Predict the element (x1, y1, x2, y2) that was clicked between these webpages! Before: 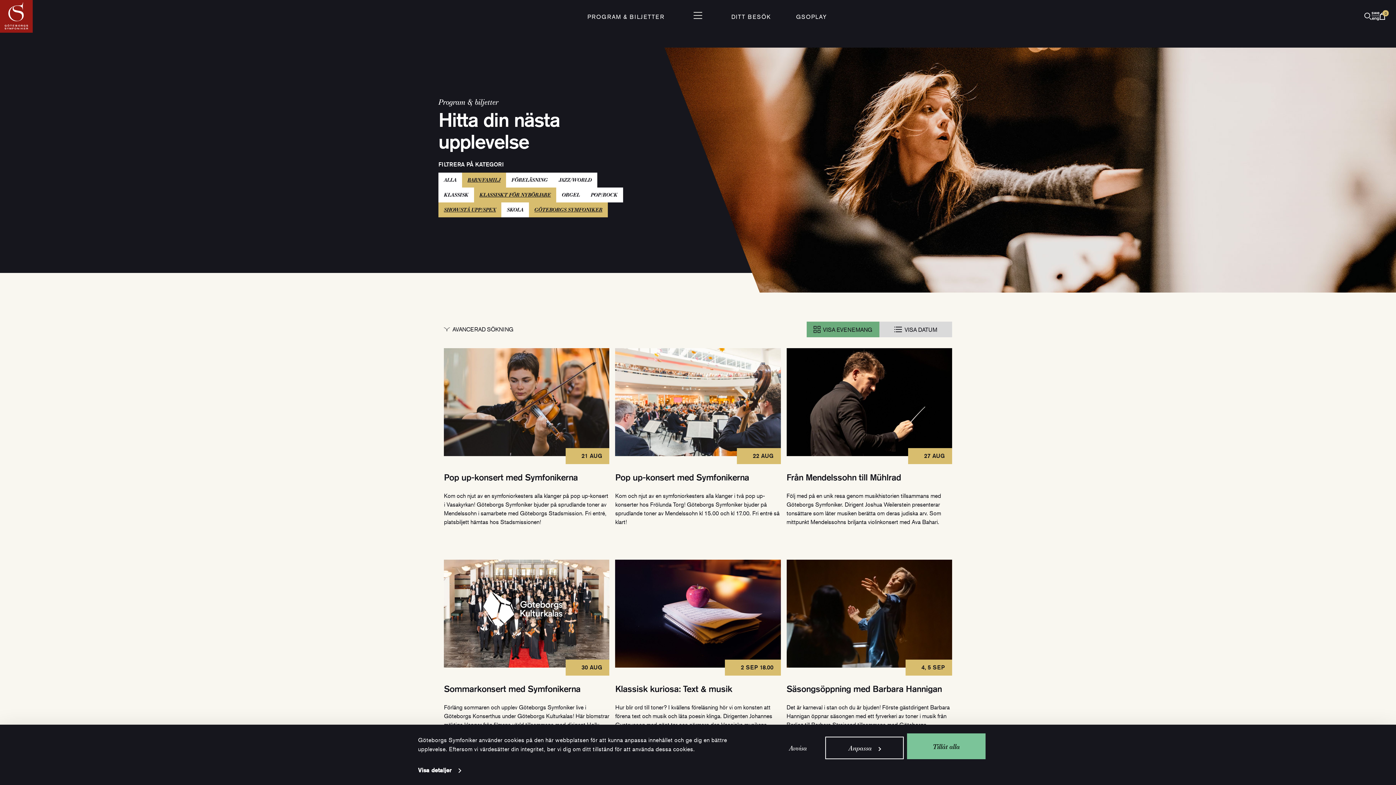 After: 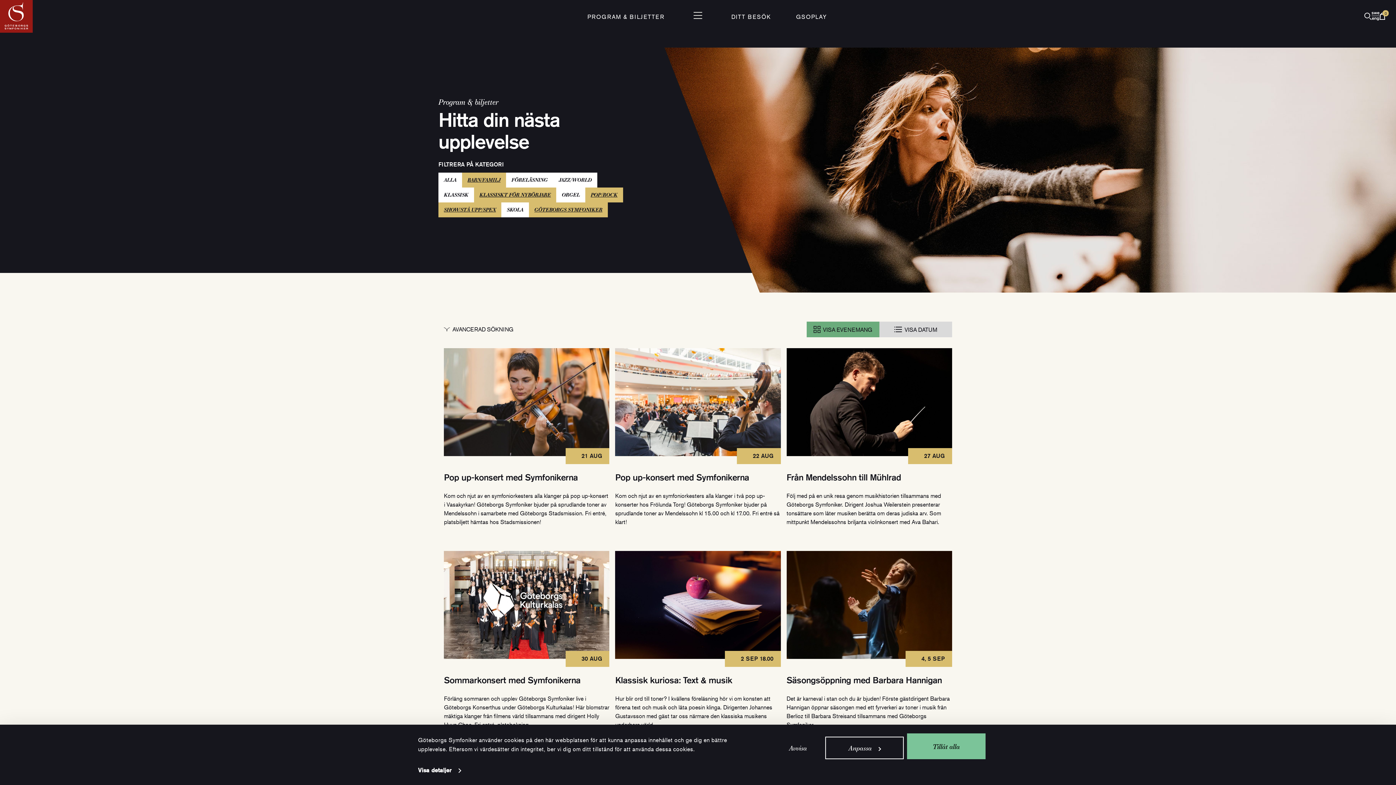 Action: label: POP/ROCK bbox: (585, 187, 623, 202)